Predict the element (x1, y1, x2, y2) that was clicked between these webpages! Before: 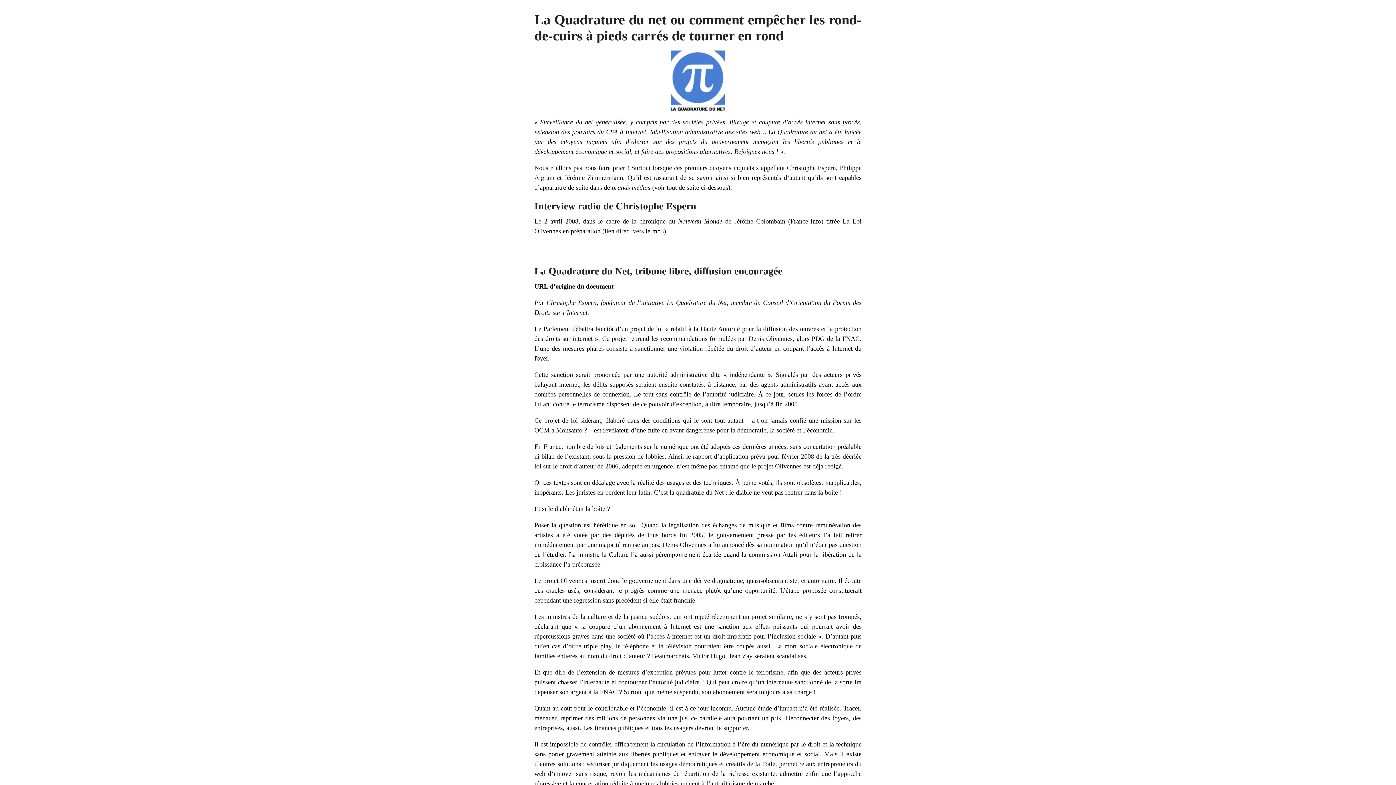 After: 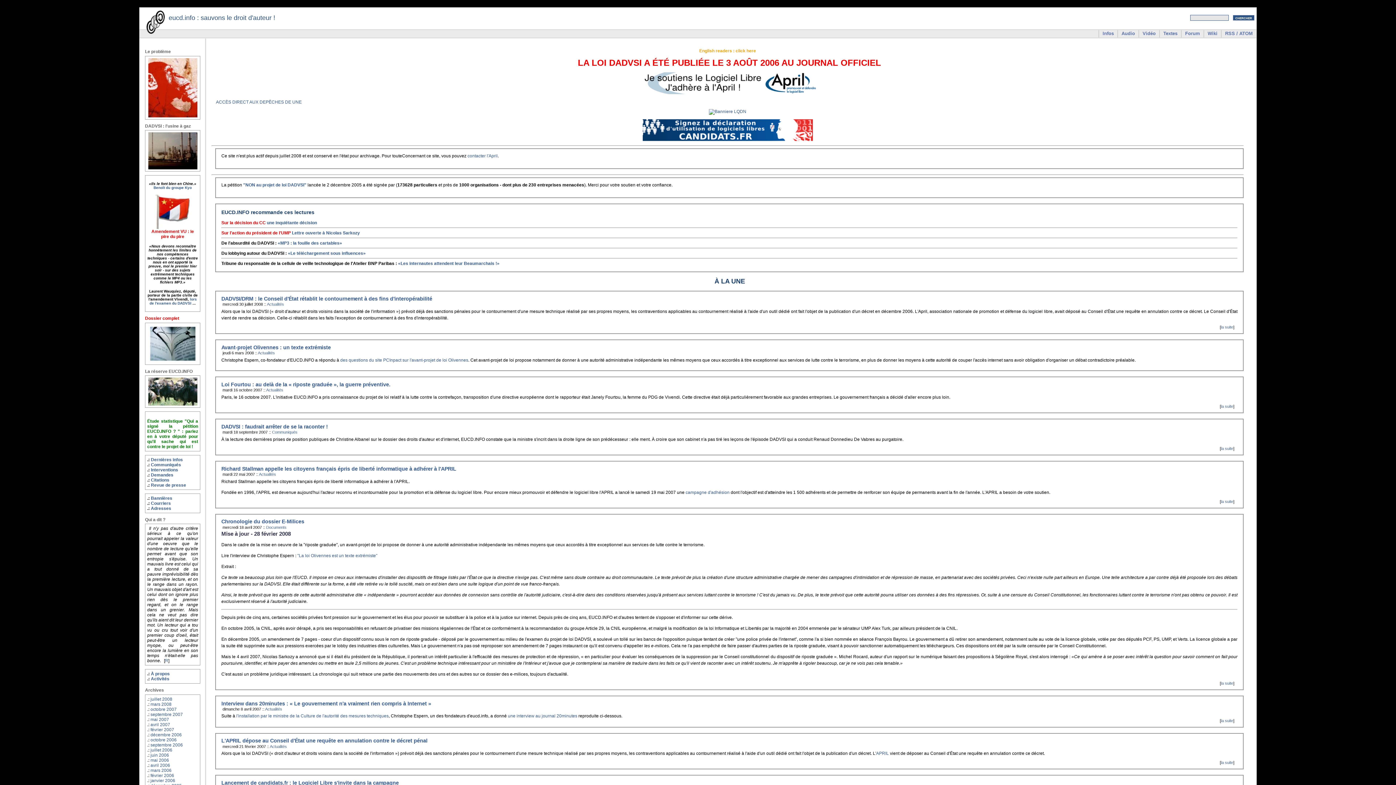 Action: bbox: (787, 164, 836, 171) label: Christophe Espern